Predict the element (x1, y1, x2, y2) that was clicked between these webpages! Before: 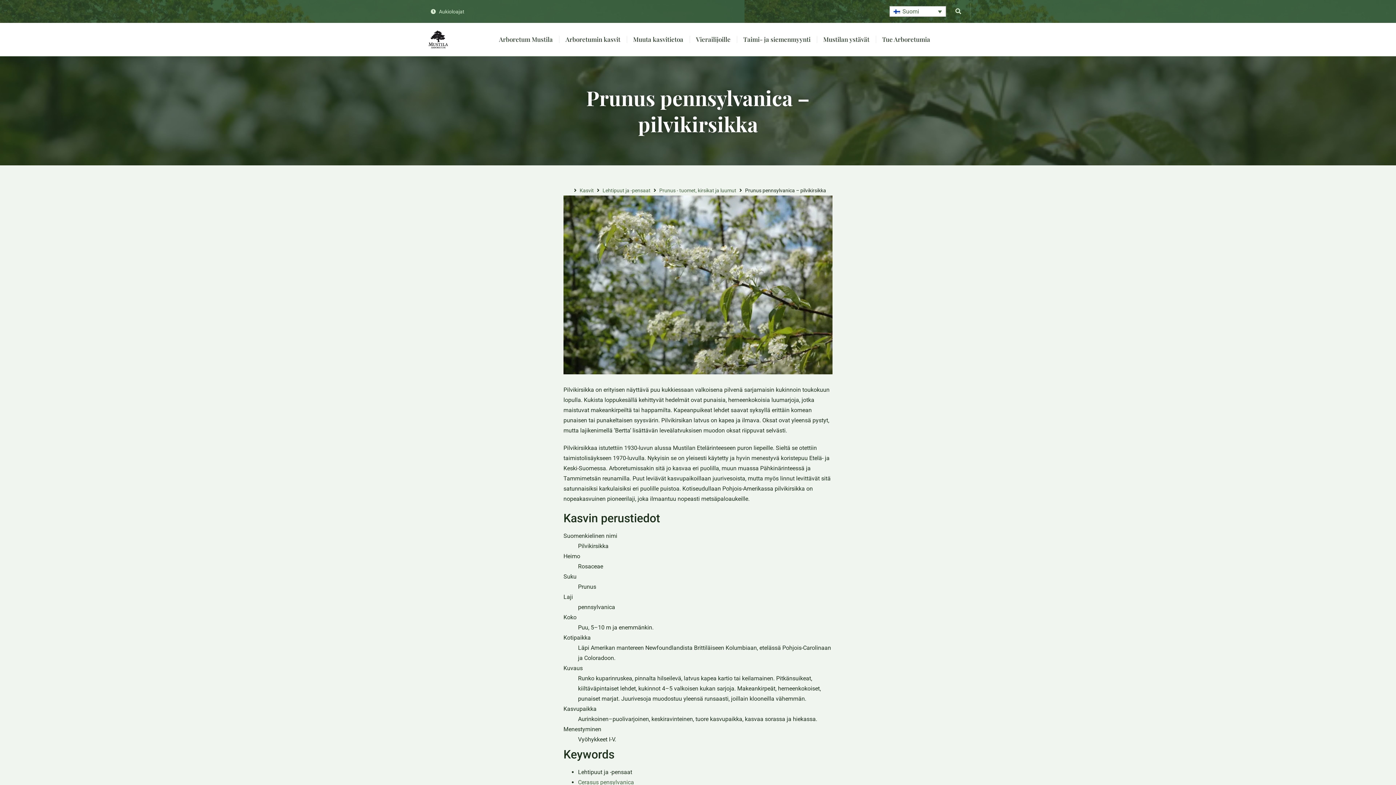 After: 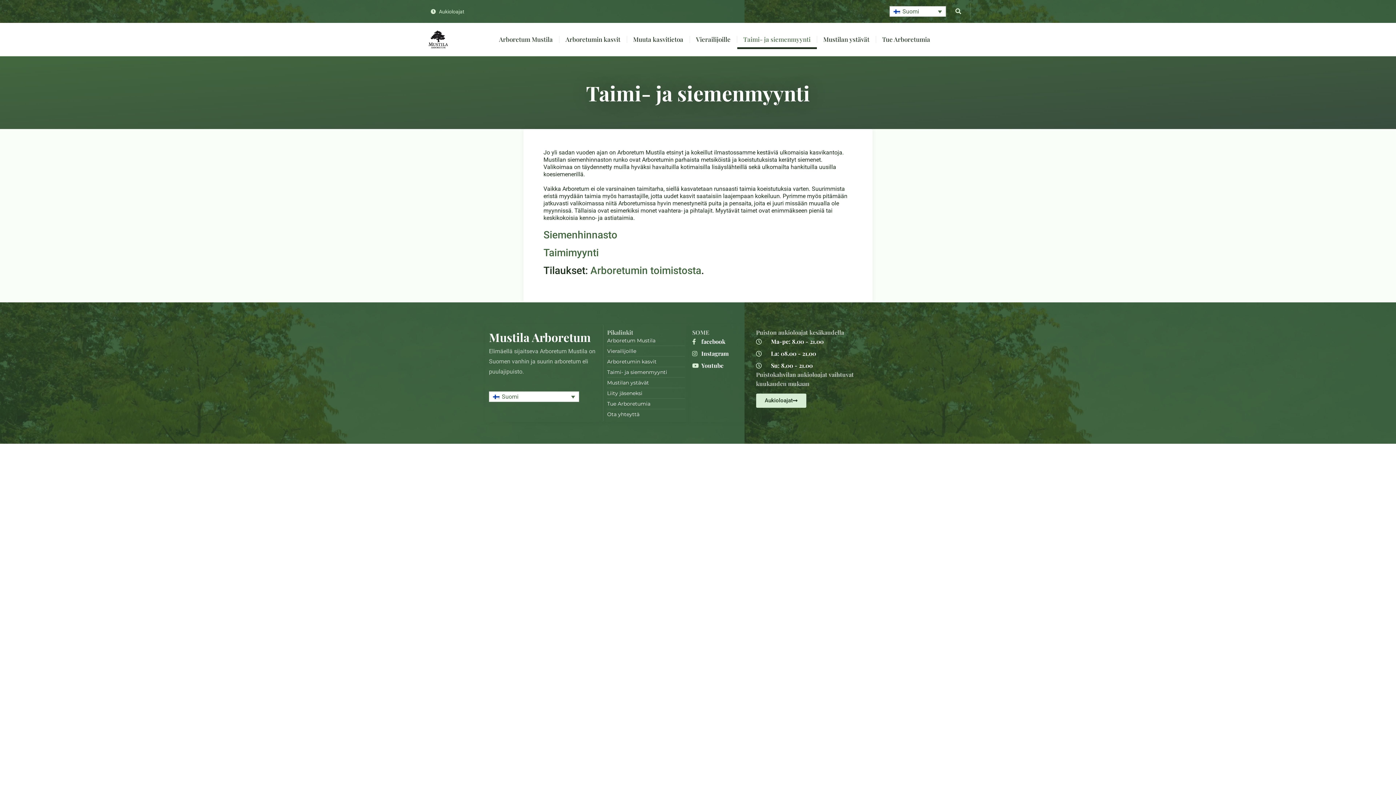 Action: bbox: (737, 29, 816, 49) label: Taimi- ja siemenmyynti